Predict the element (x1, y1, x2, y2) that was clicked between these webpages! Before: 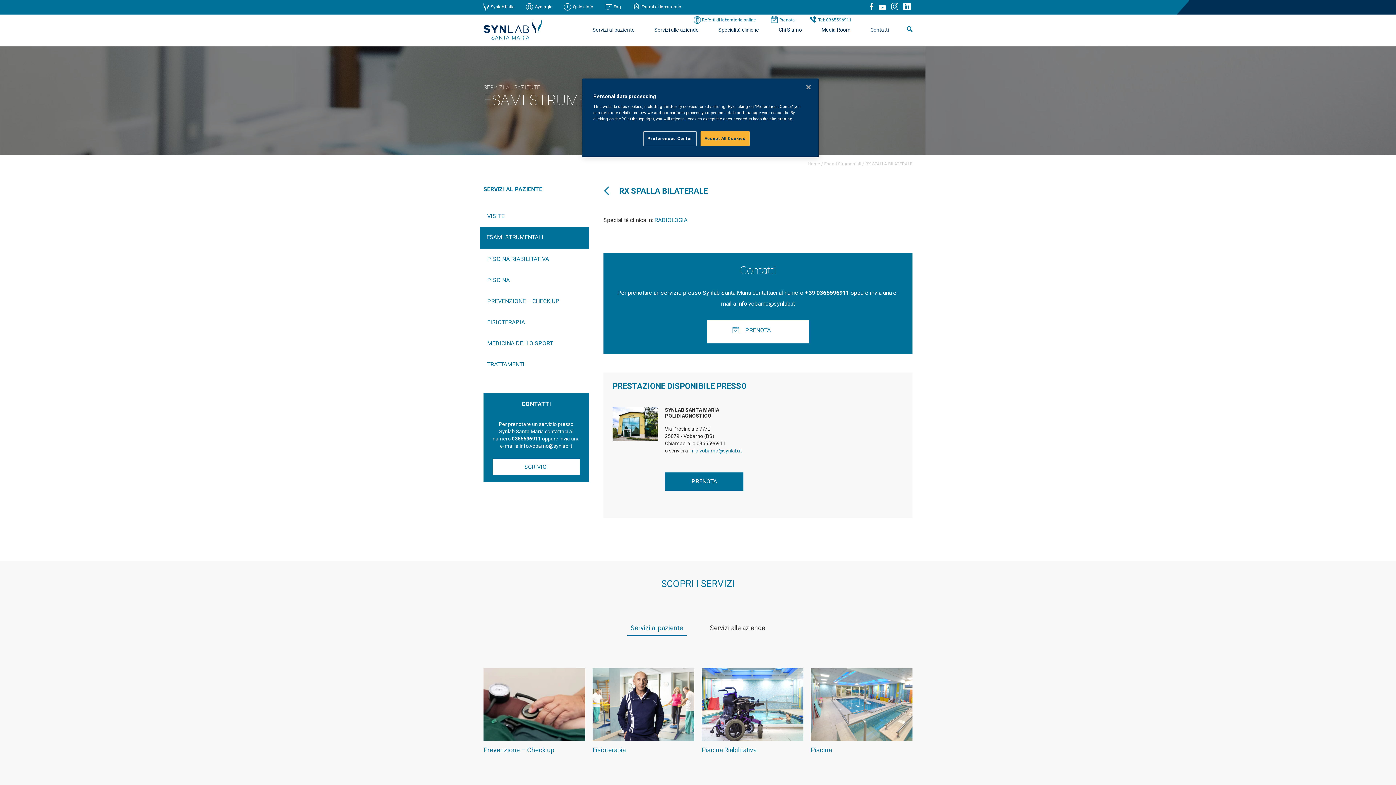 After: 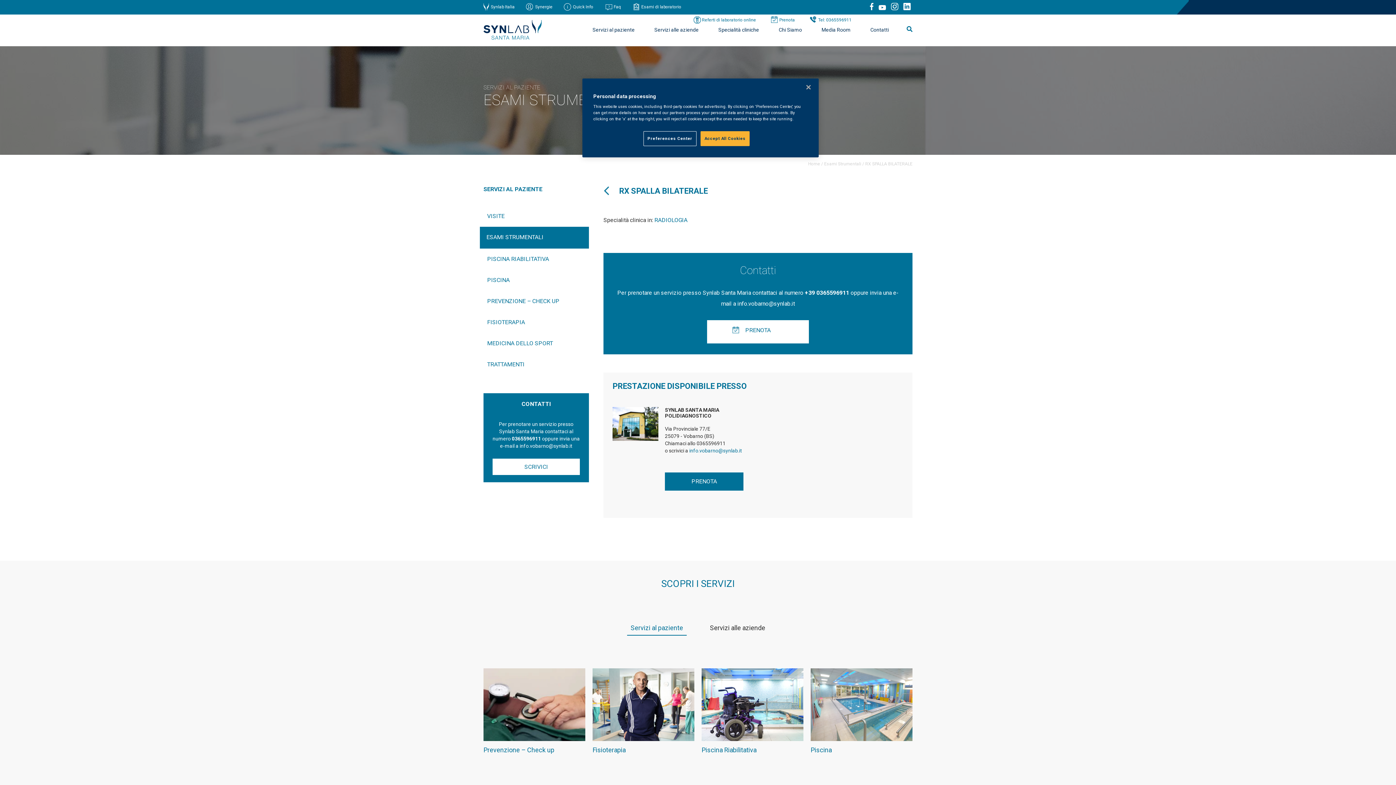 Action: bbox: (665, 472, 743, 490) label: PRENOTA